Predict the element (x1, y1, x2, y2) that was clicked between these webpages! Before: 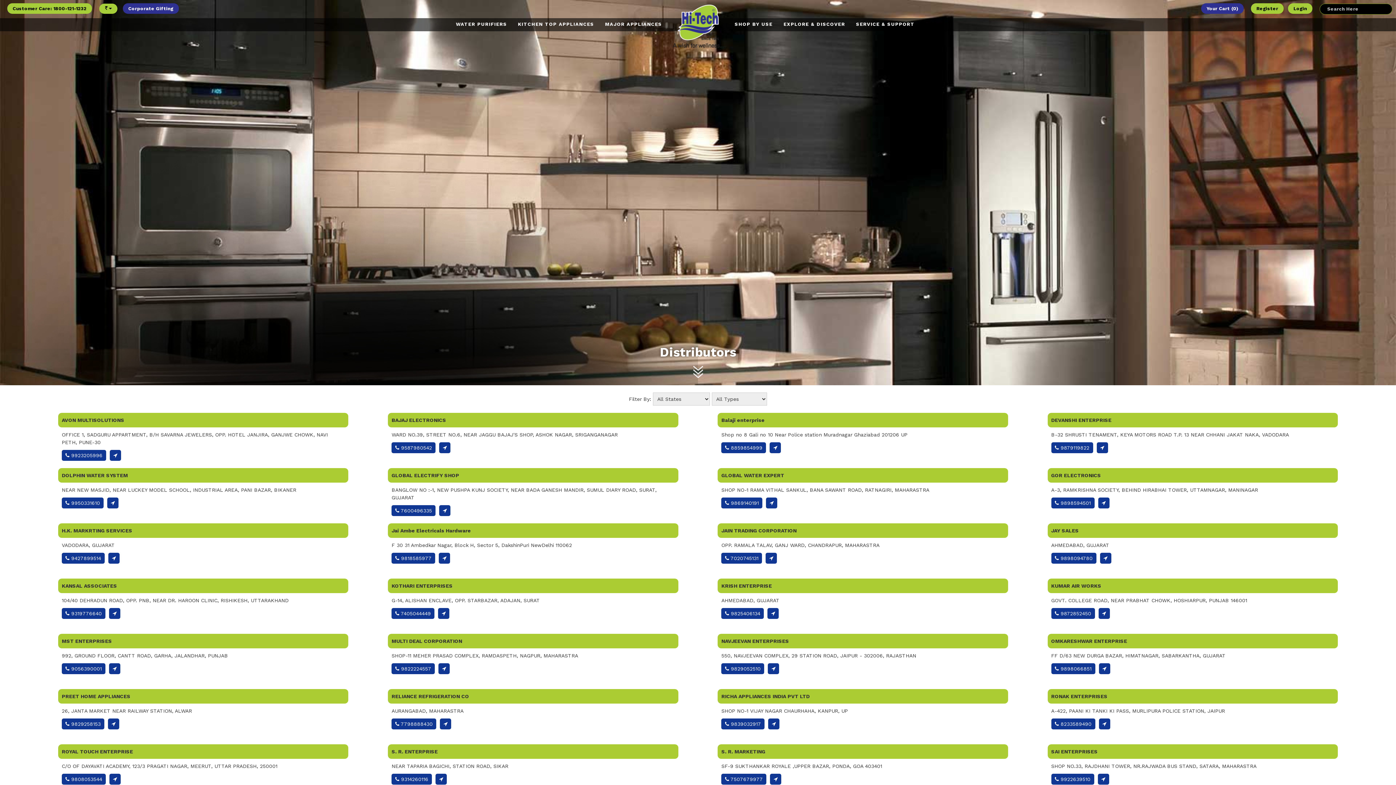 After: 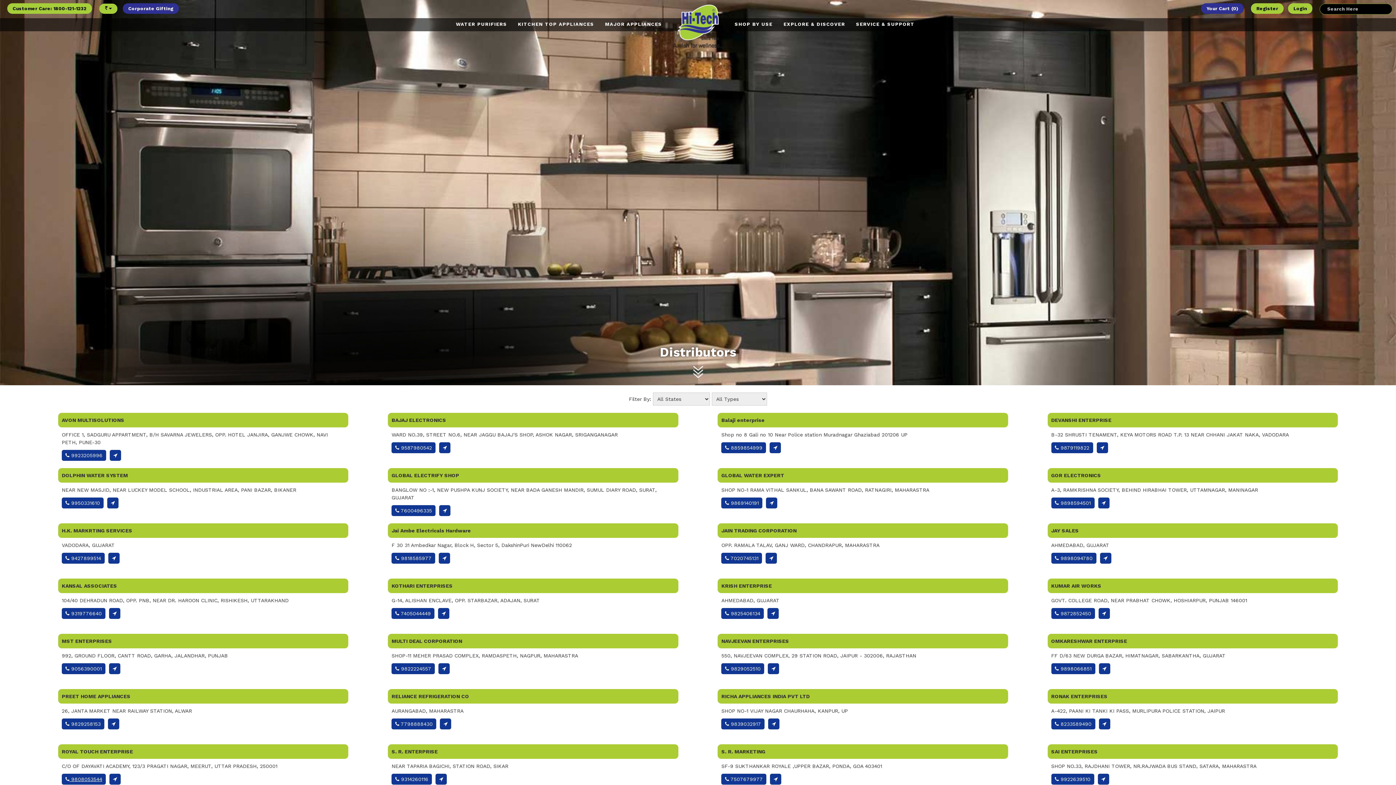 Action: label:  9808053544 bbox: (61, 774, 105, 785)